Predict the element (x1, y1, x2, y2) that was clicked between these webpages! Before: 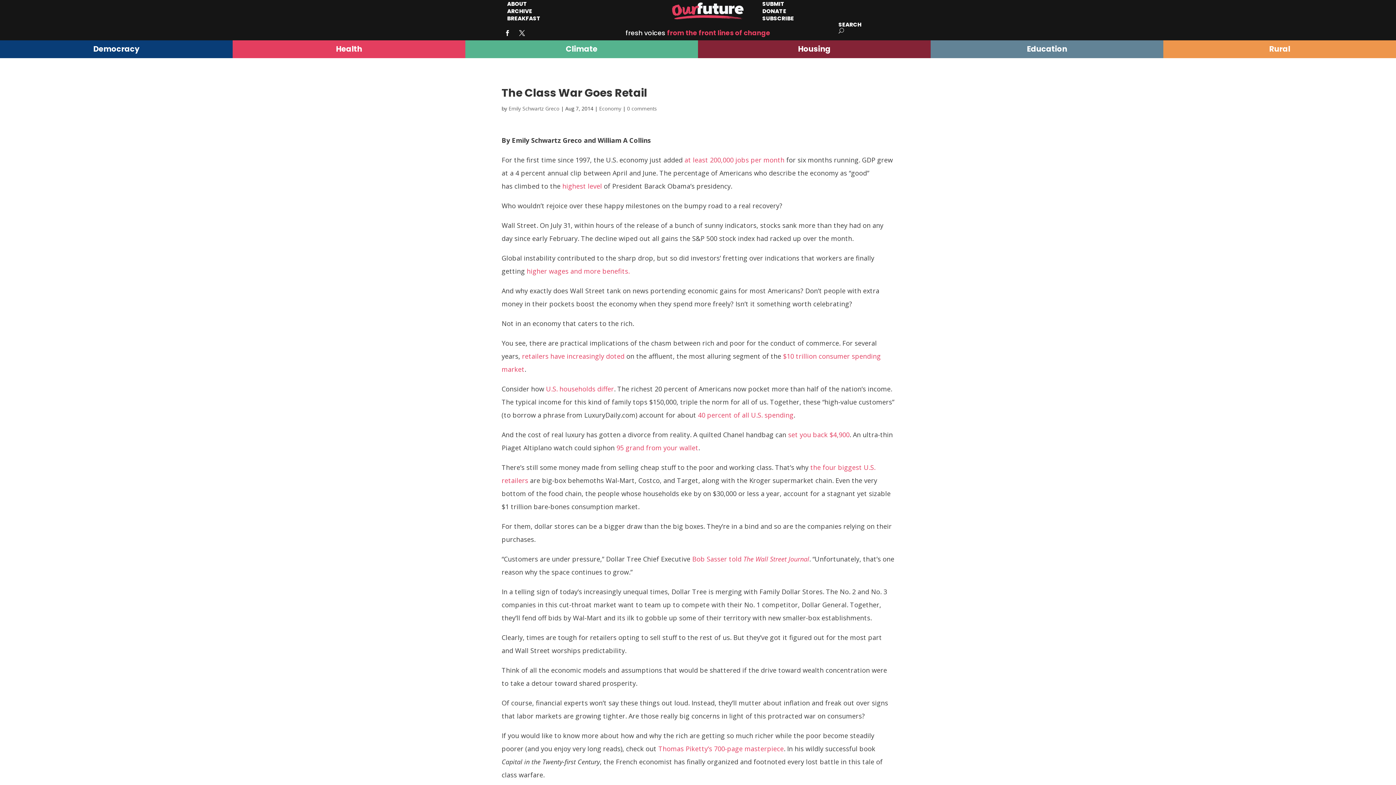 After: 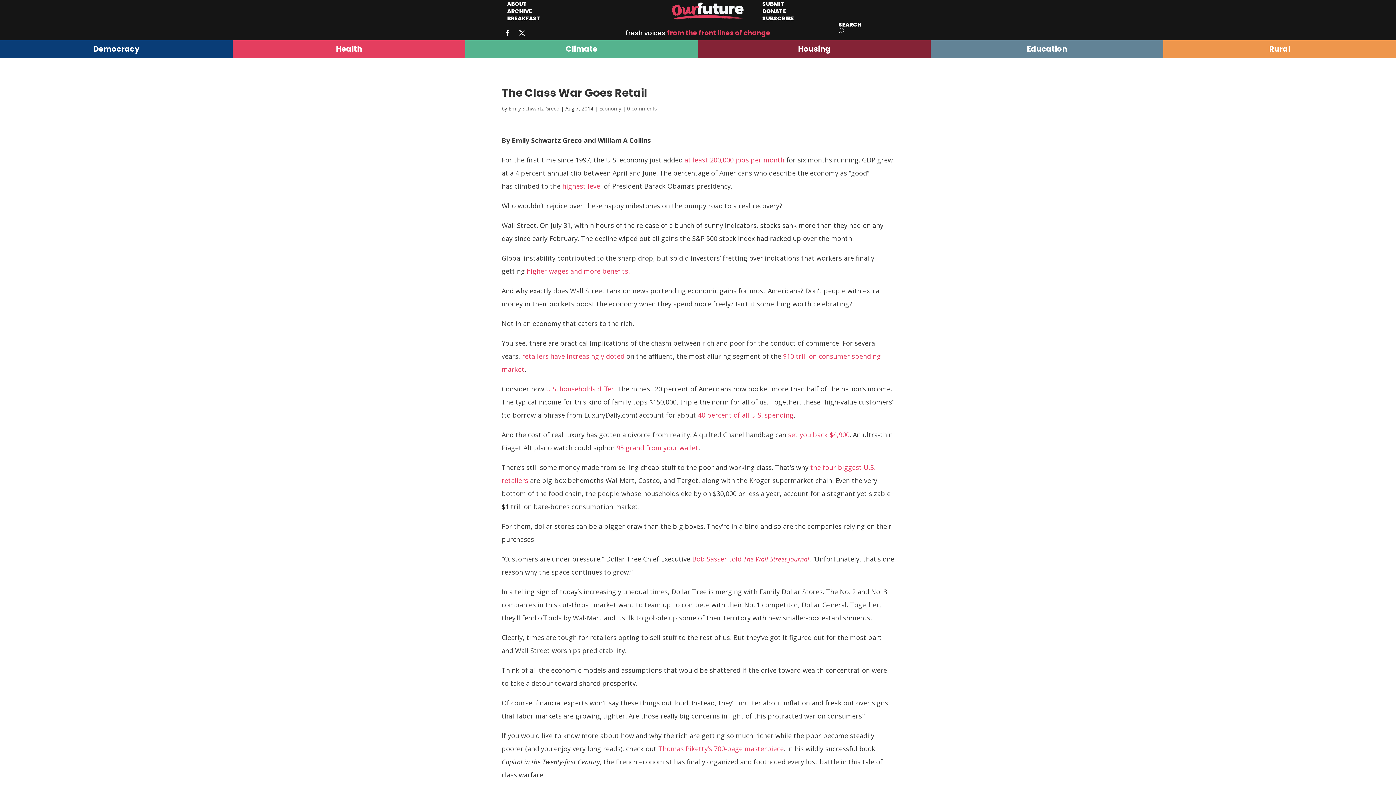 Action: label: highest level bbox: (562, 181, 602, 190)